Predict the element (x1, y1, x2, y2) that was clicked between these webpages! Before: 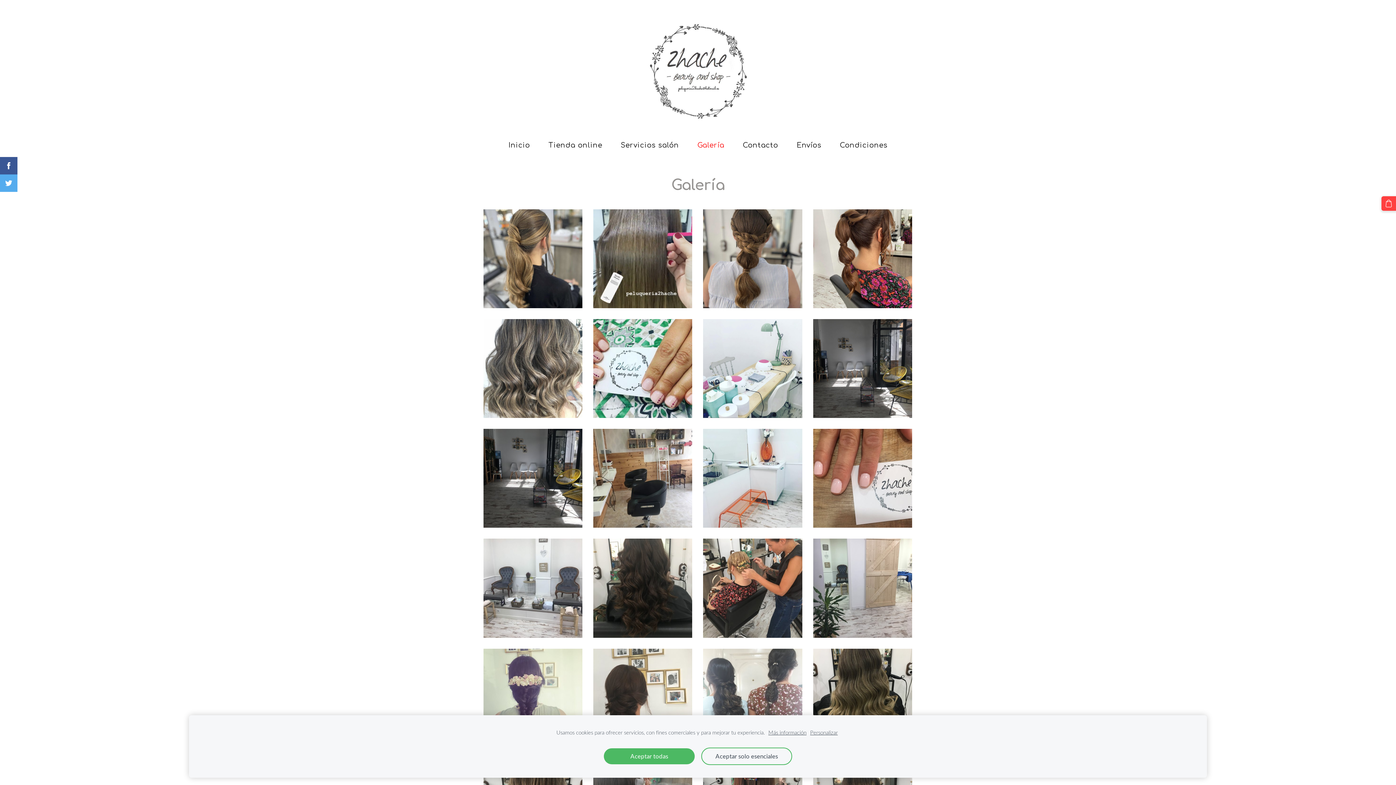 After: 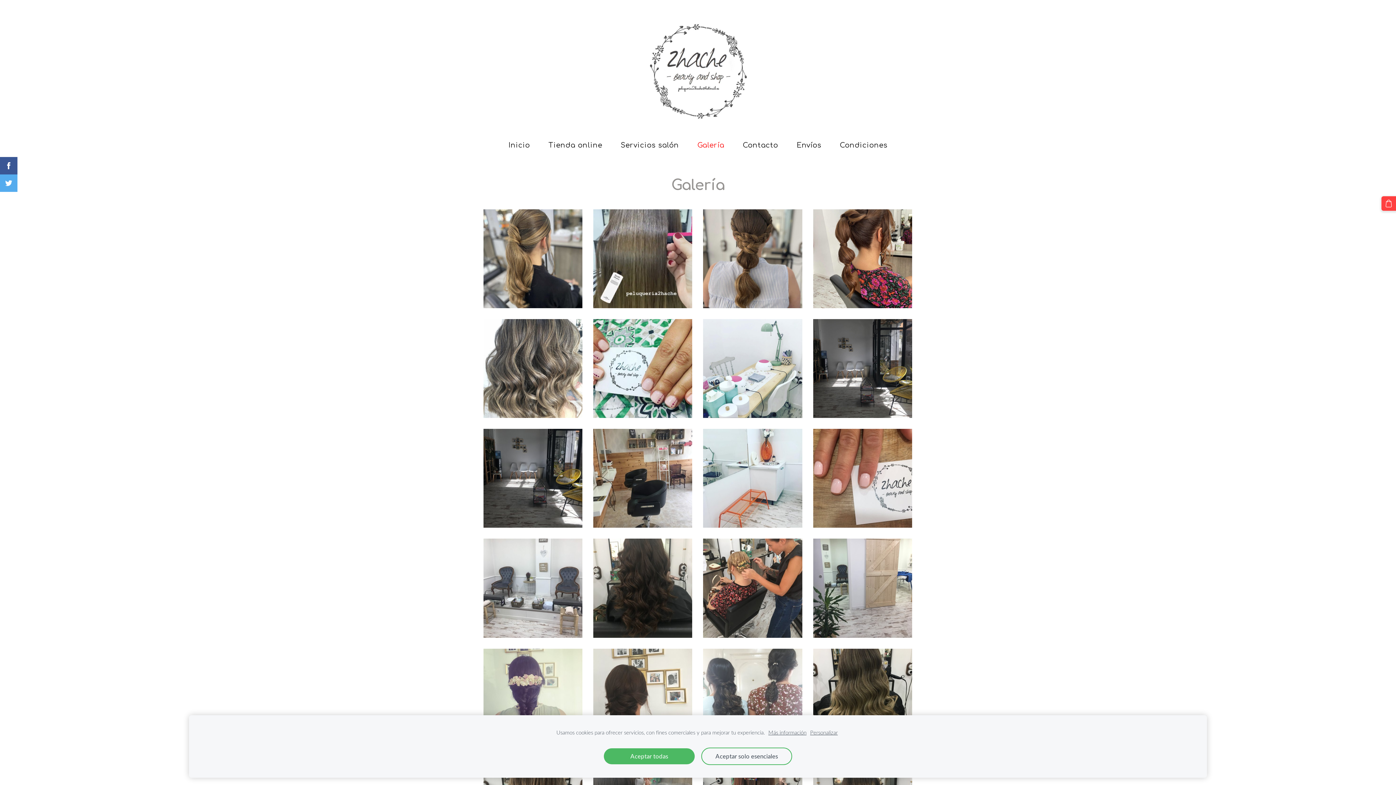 Action: label: Galería bbox: (691, 138, 730, 151)